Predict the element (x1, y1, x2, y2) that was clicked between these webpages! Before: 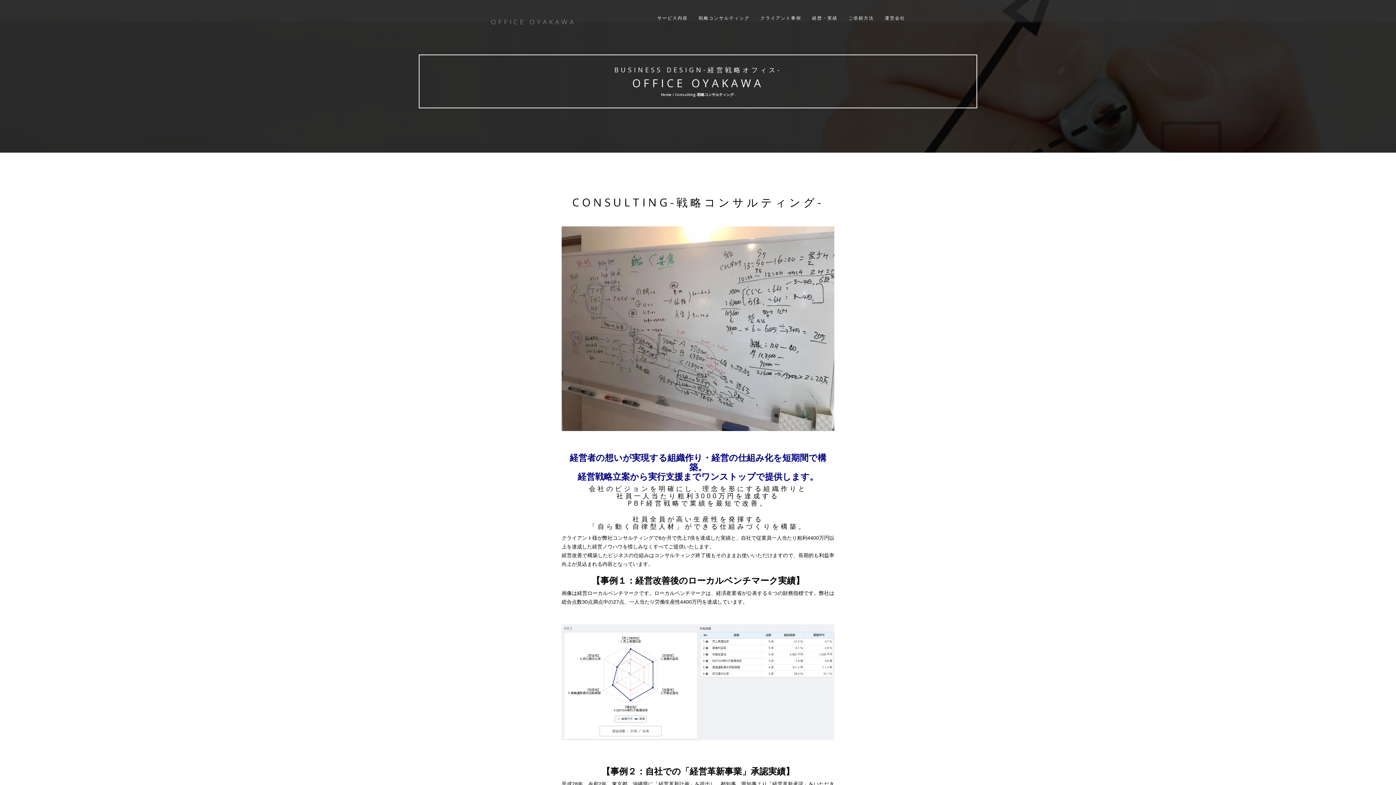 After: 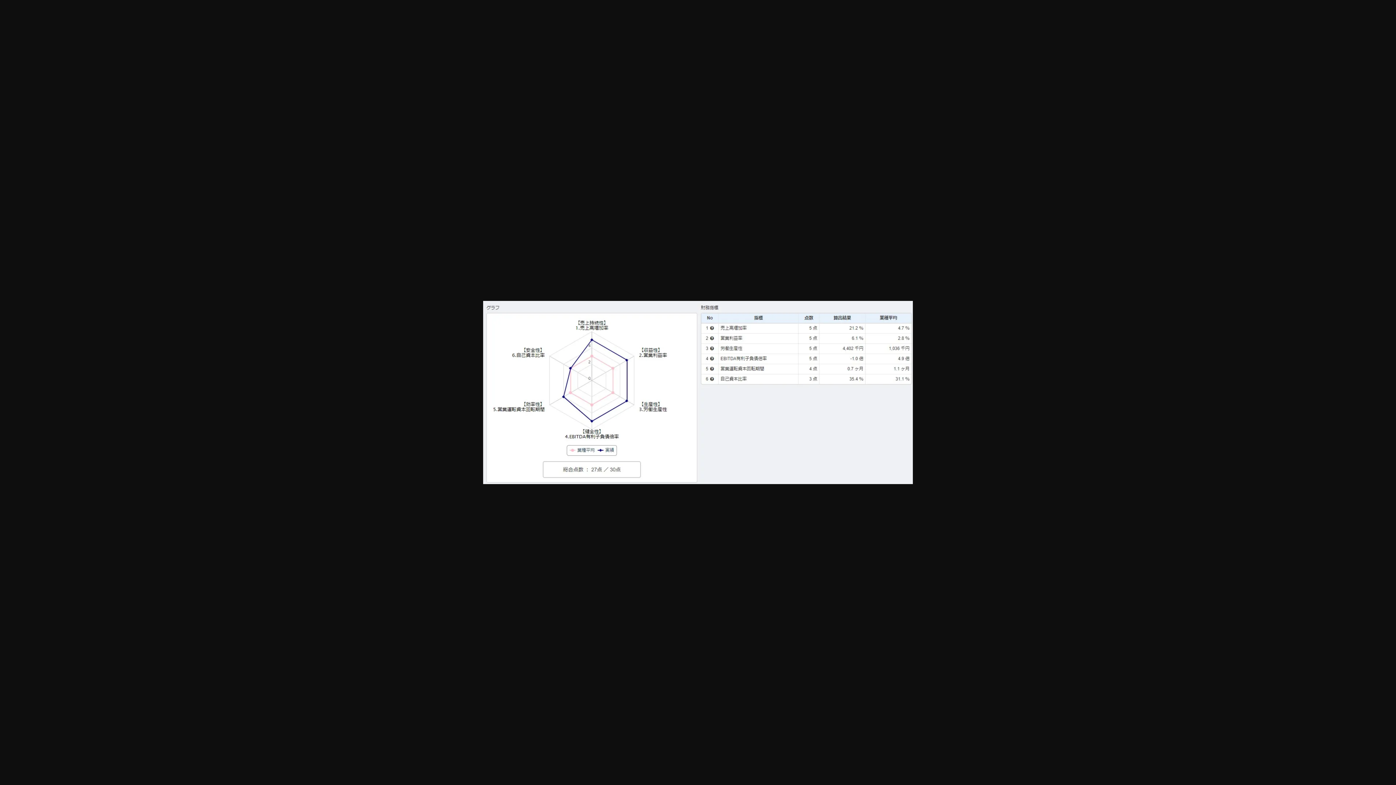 Action: bbox: (561, 681, 834, 687)